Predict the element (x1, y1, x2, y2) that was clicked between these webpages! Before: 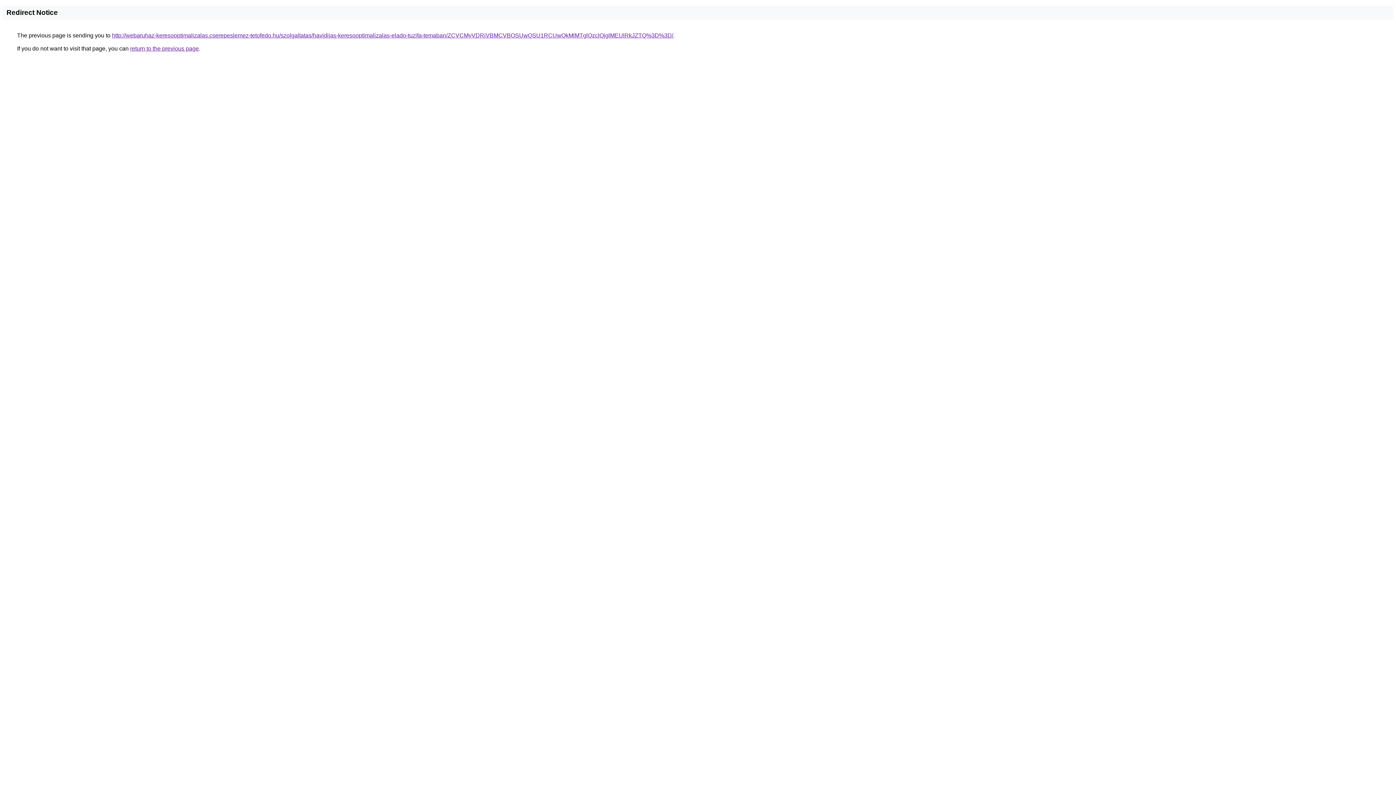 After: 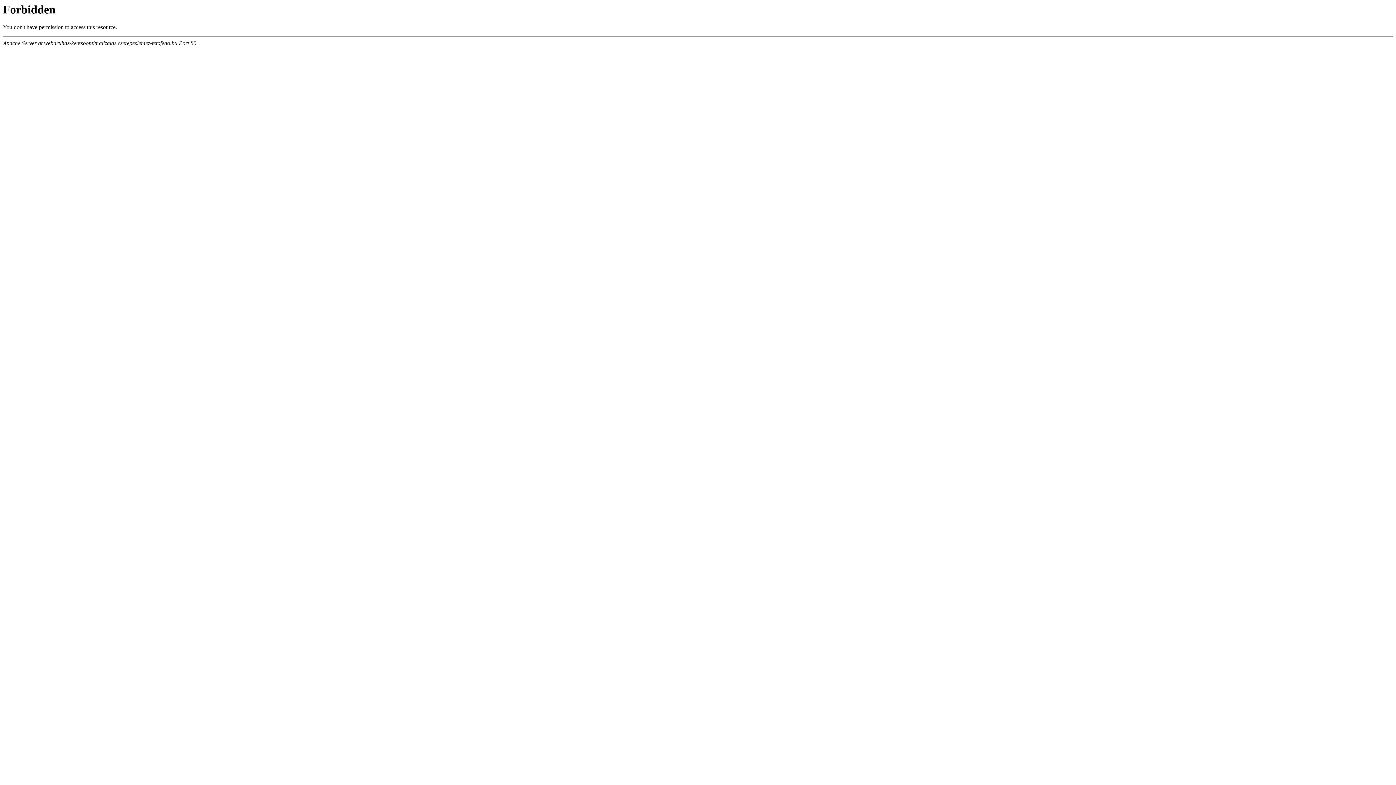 Action: label: http://webaruhaz-keresooptimalizalas.cserepeslemez-tetofedo.hu/szolgaltatas/havidijas-keresooptimalizalas-elado-tuzifa-temaban/ZCVCMyVDRiVBMCVBOSUwQSU1RCUwQkMlMTglQzclQjglMEUlRkJZTQ%3D%3D/ bbox: (112, 32, 673, 38)